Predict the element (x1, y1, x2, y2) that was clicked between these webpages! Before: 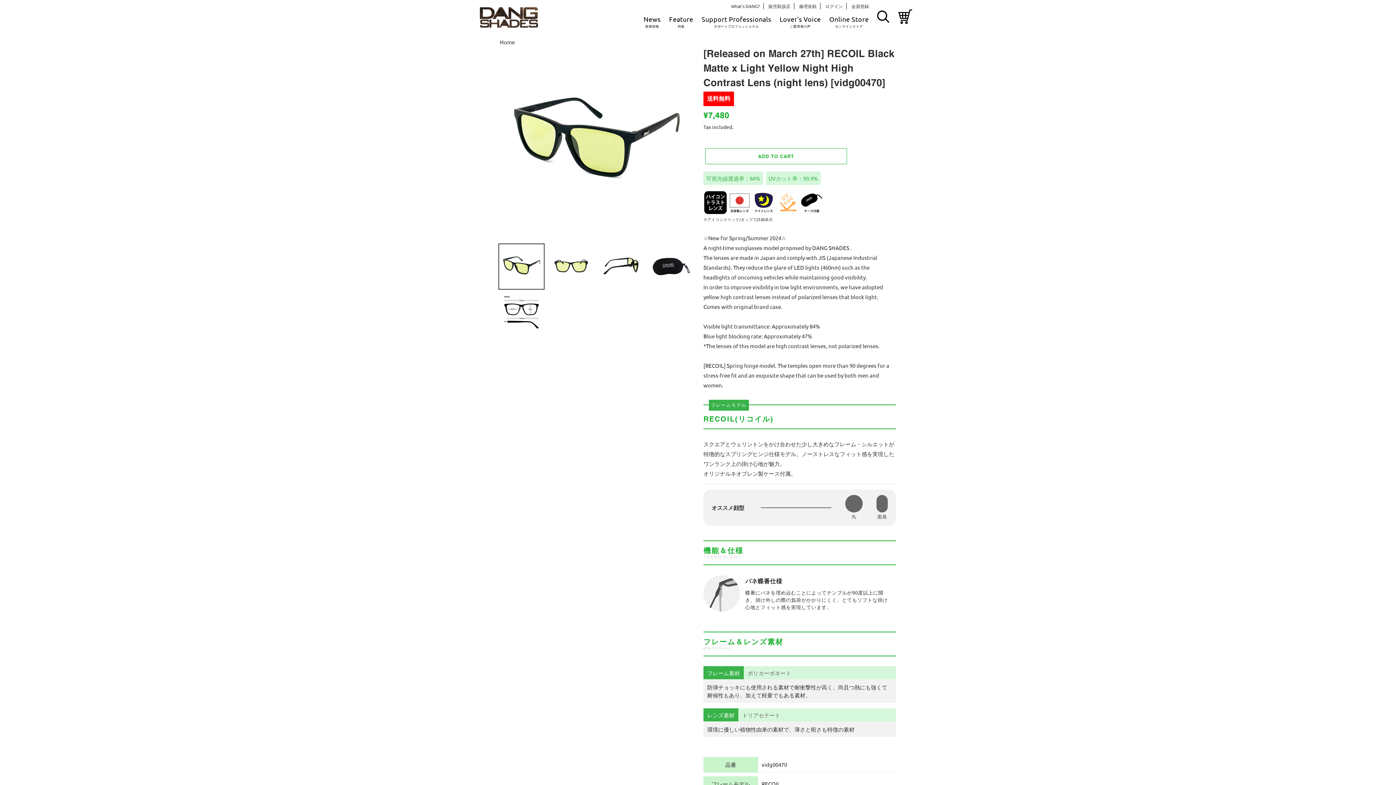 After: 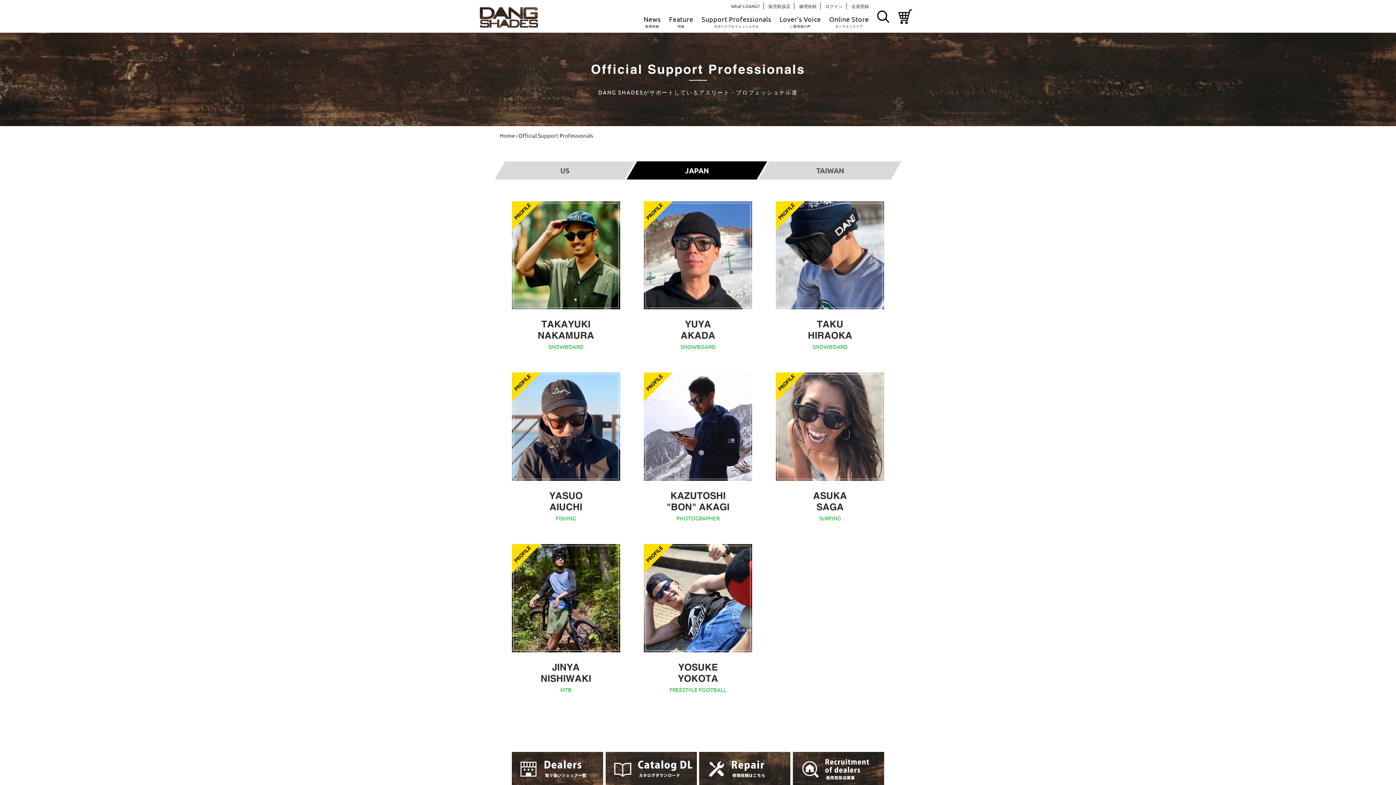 Action: bbox: (701, 15, 771, 28) label: Support Professionals
サポートプロフェッショナル